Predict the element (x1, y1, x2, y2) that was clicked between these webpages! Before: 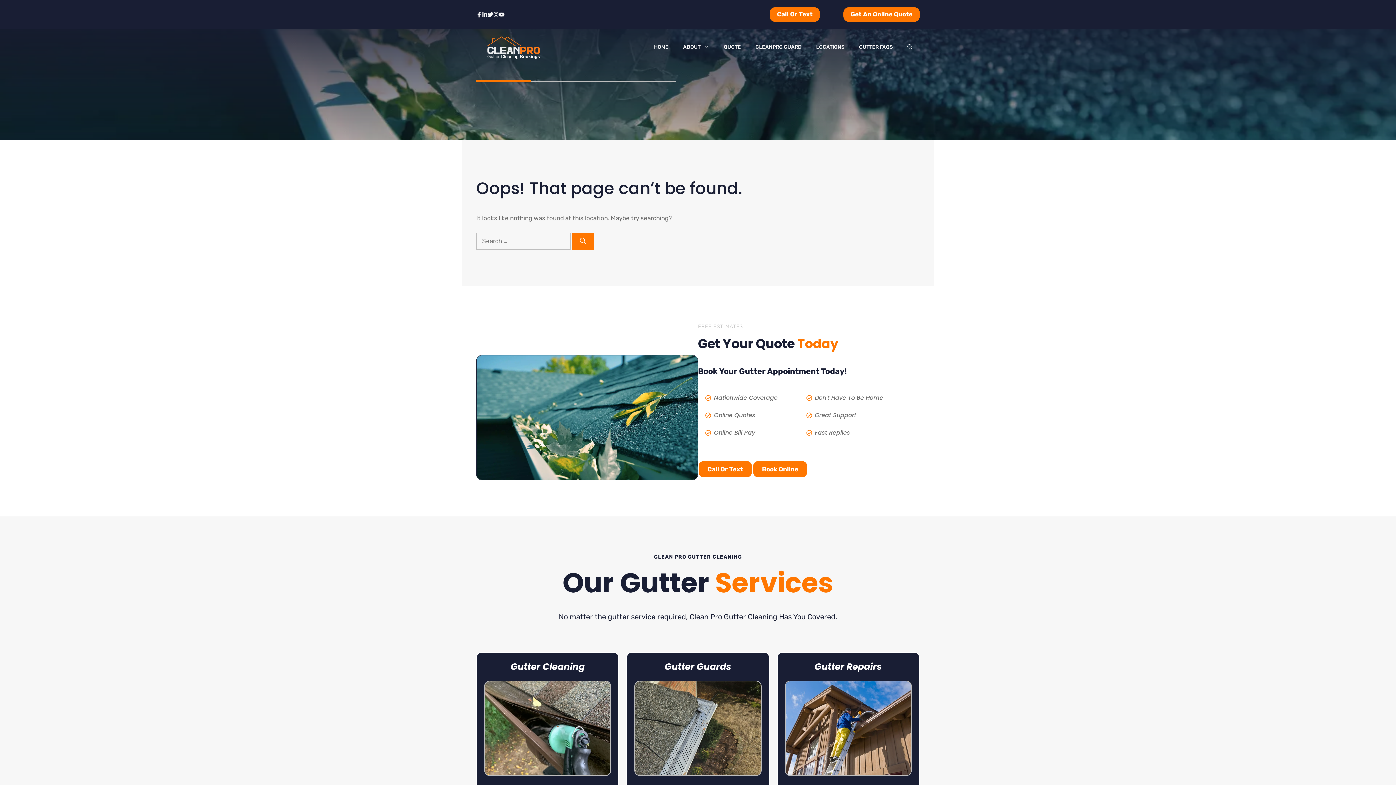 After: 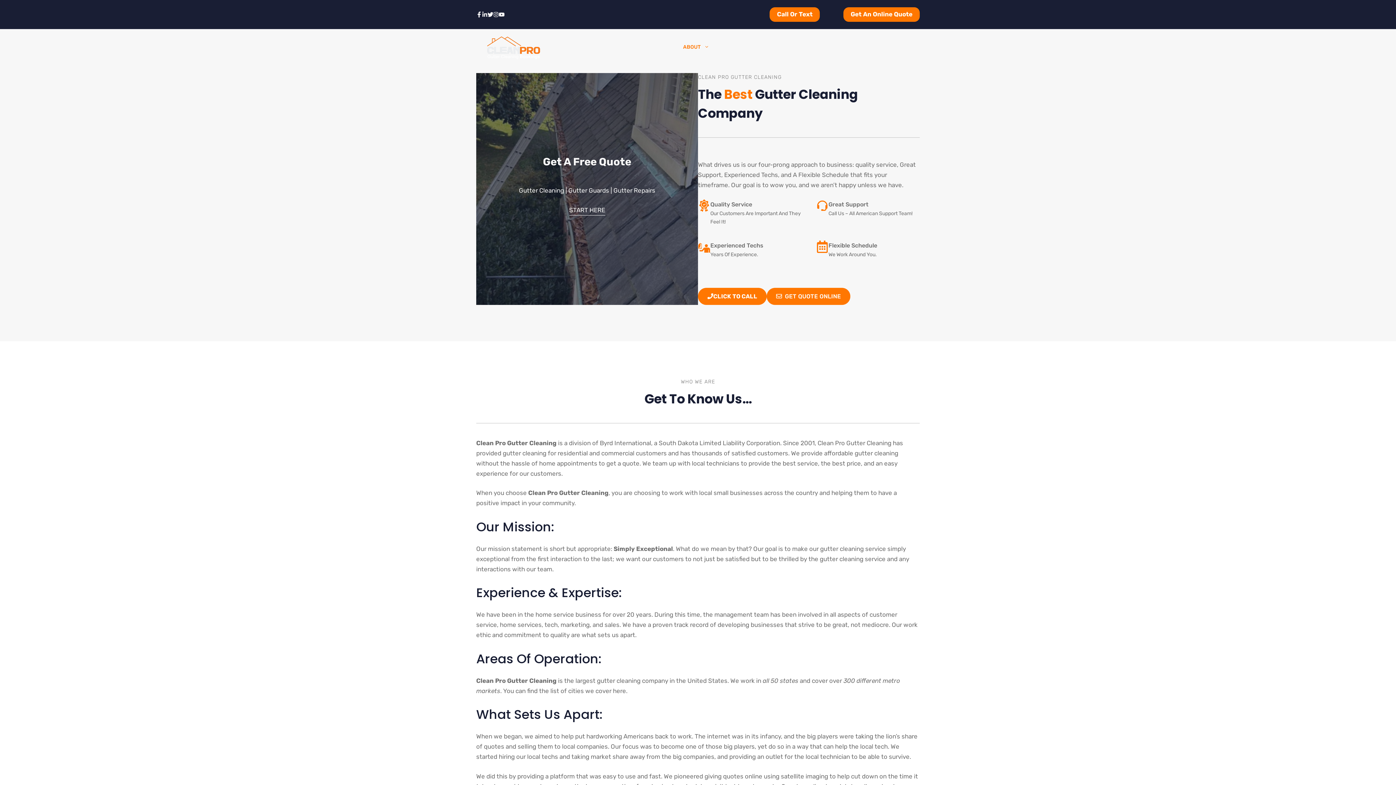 Action: bbox: (676, 29, 716, 65) label: ABOUT